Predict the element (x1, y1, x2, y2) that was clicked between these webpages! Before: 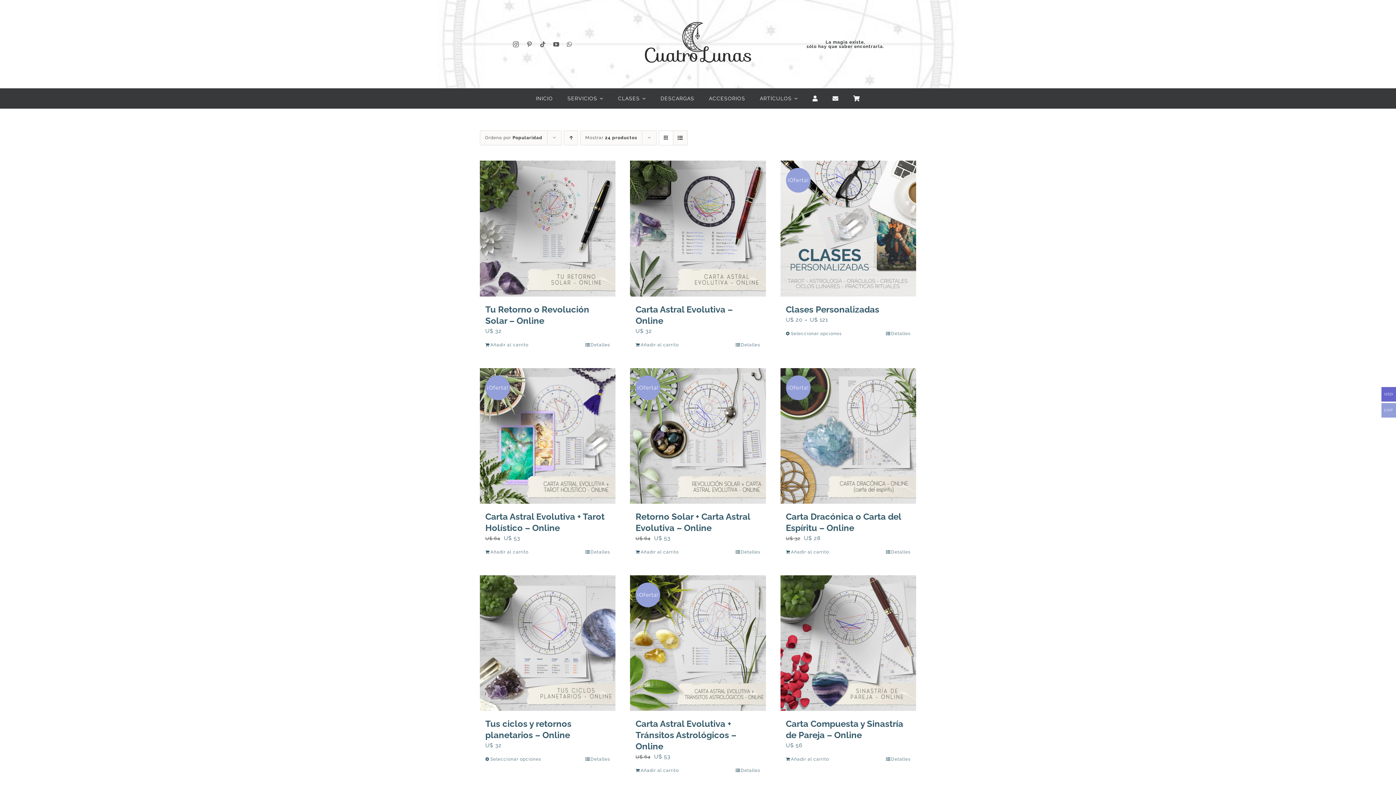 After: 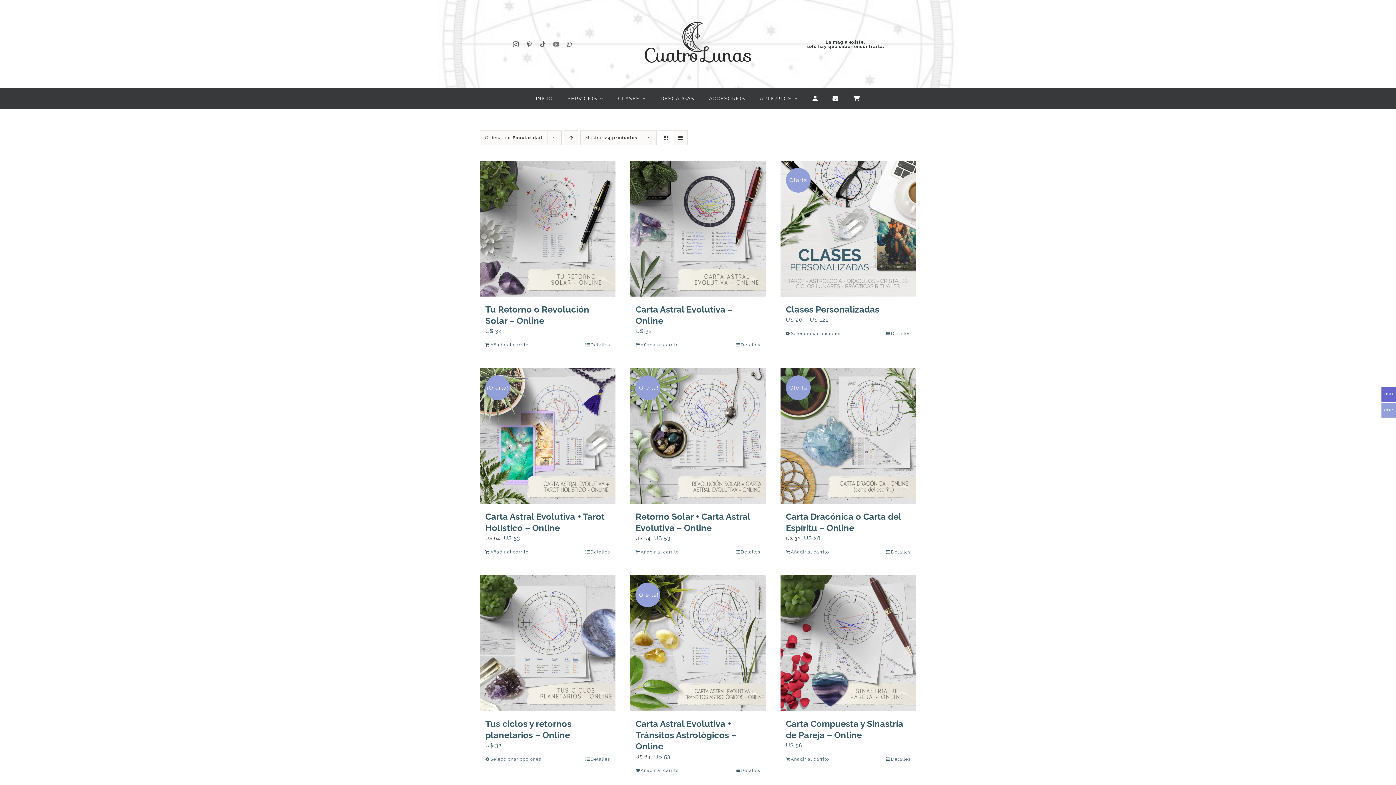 Action: bbox: (553, 41, 559, 47) label: youtube